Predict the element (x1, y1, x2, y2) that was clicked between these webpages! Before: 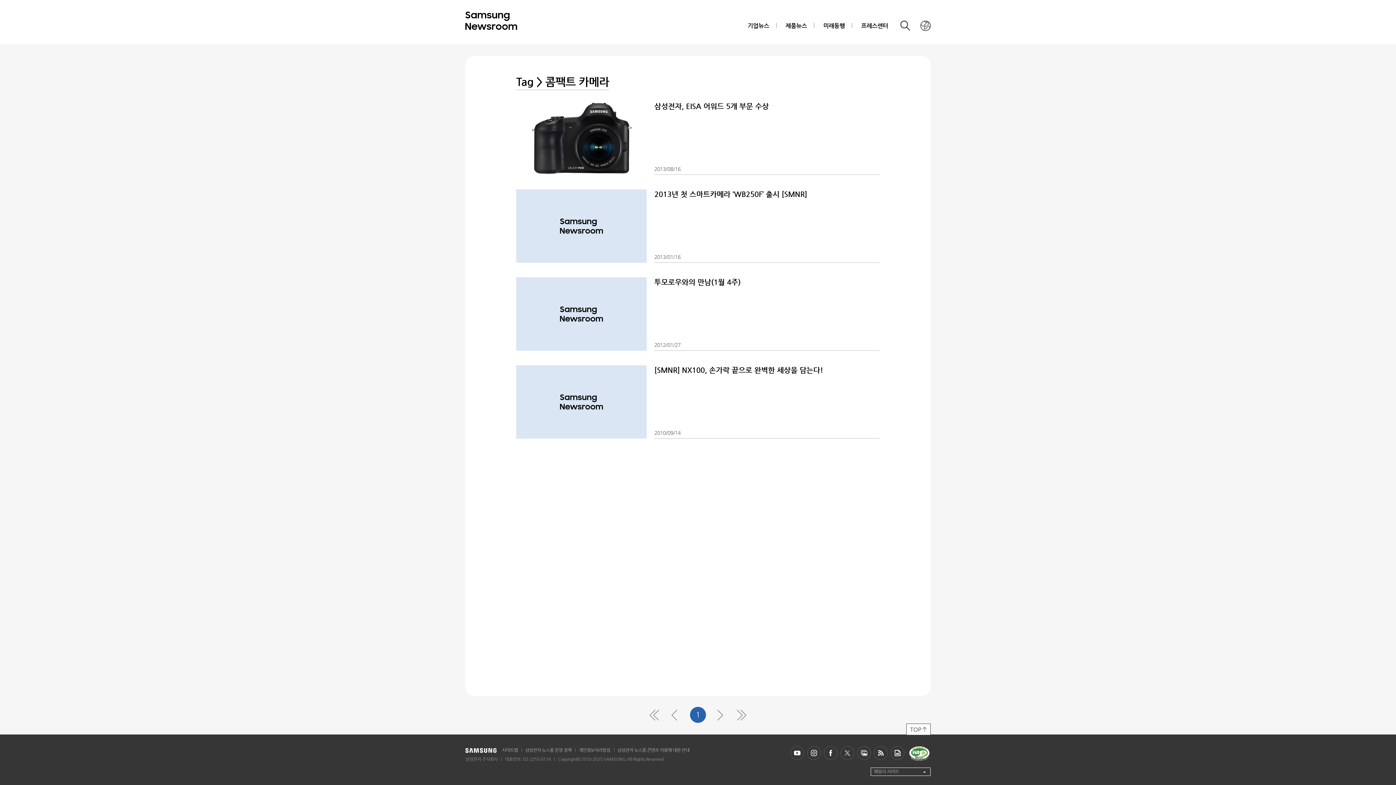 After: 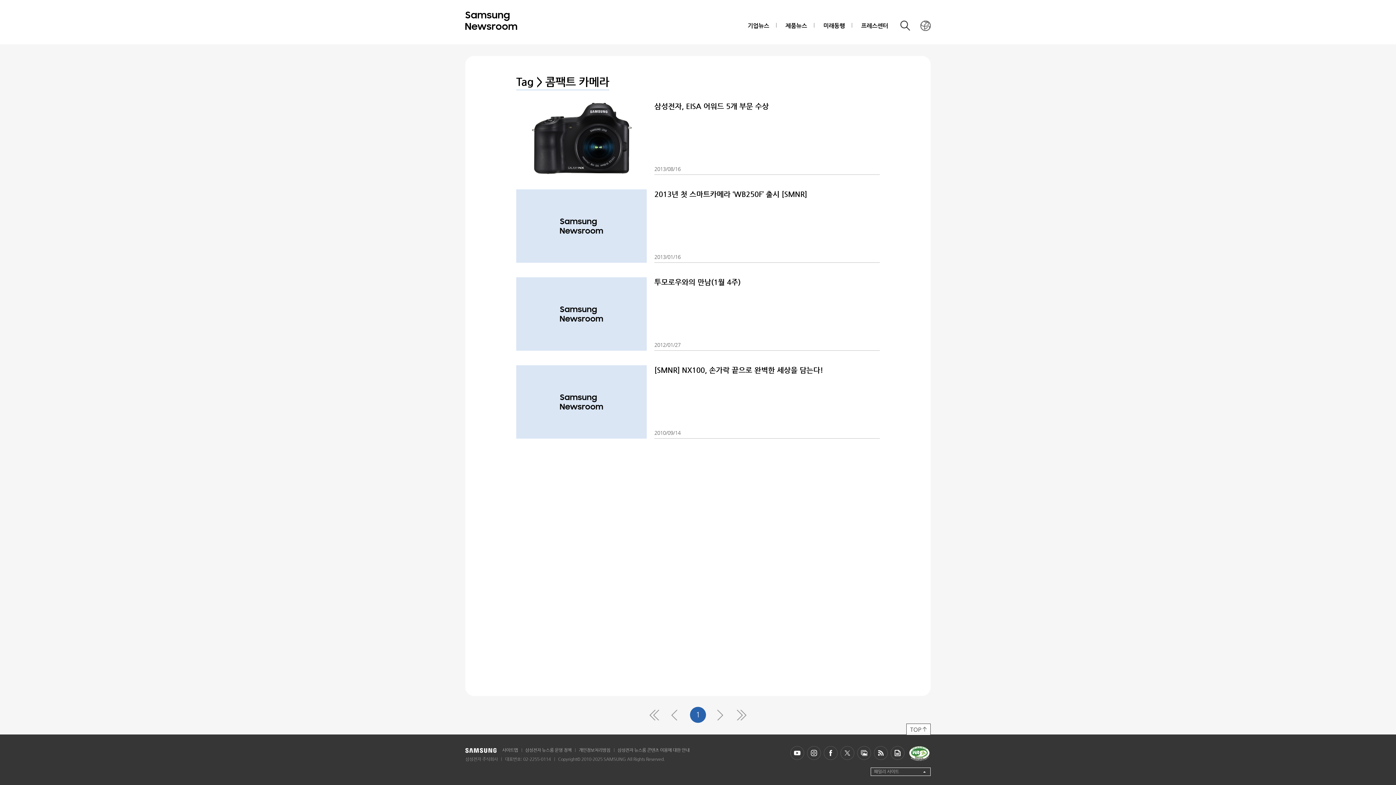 Action: bbox: (824, 746, 837, 760)